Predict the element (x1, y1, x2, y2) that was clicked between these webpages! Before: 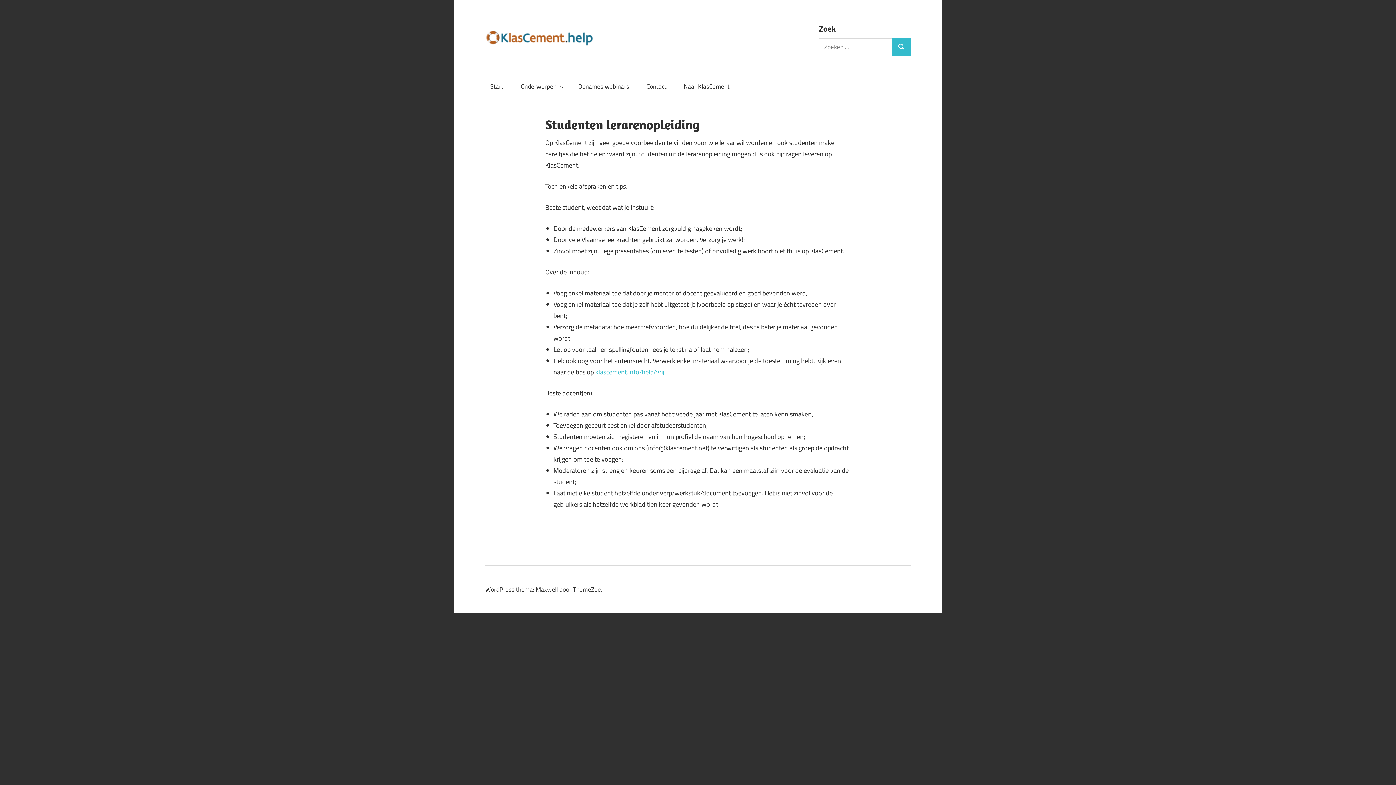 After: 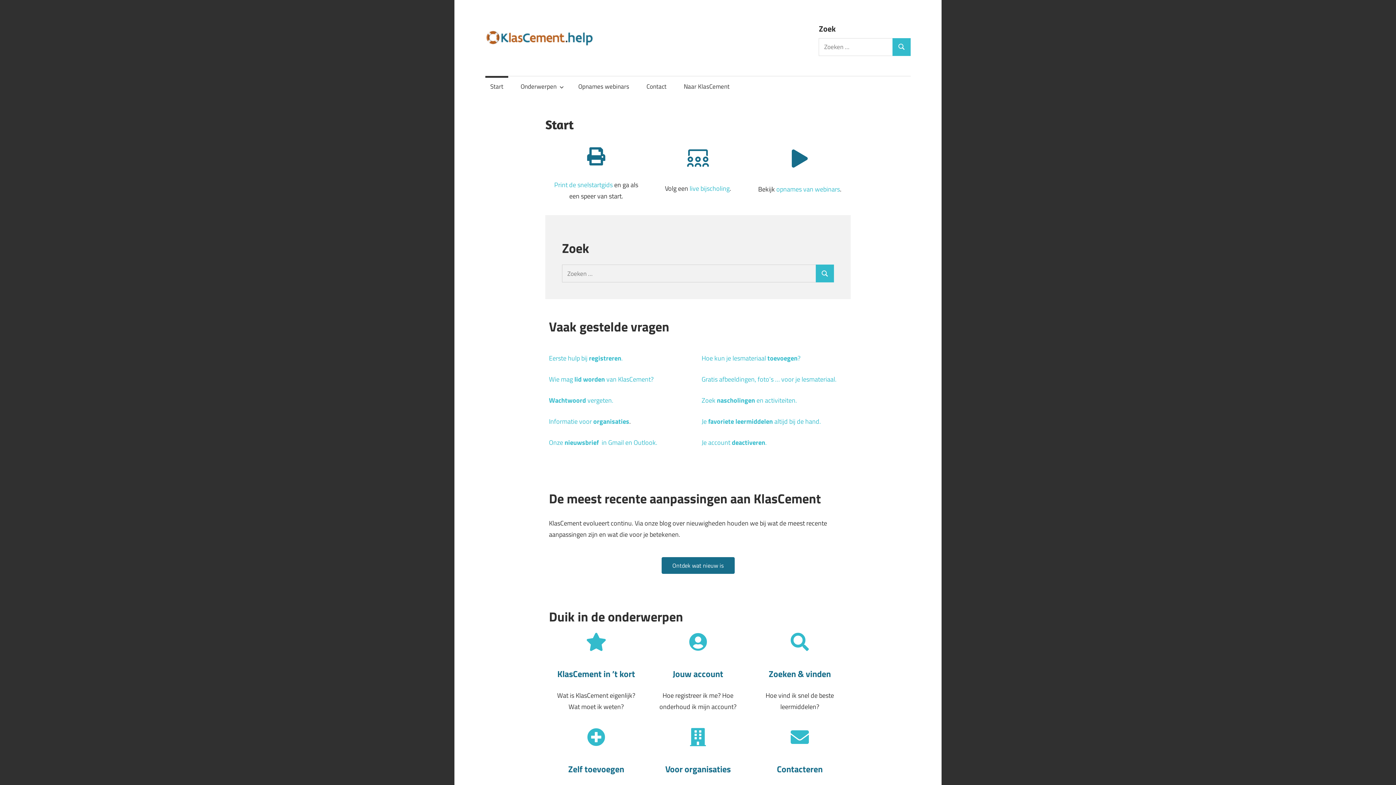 Action: label: Onderwerpen bbox: (515, 75, 566, 96)